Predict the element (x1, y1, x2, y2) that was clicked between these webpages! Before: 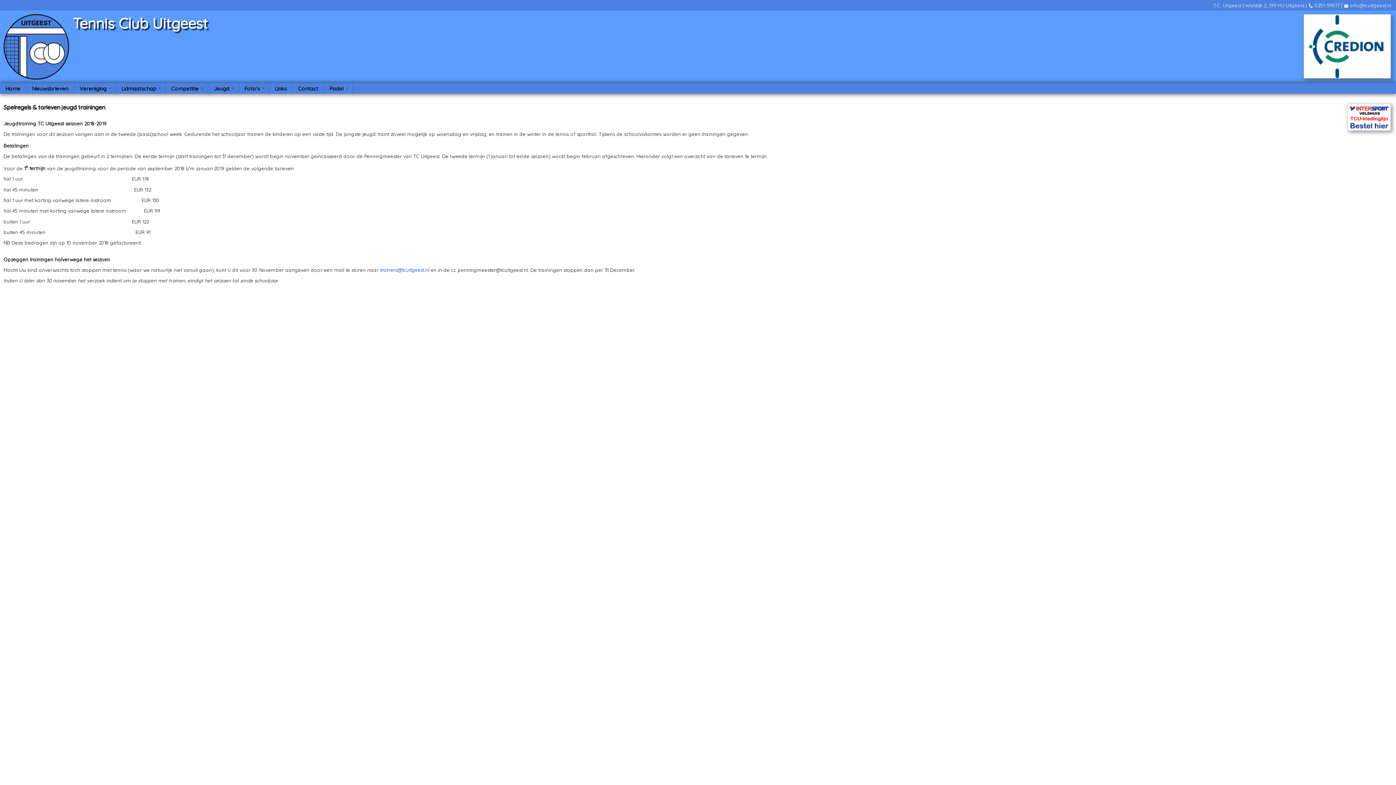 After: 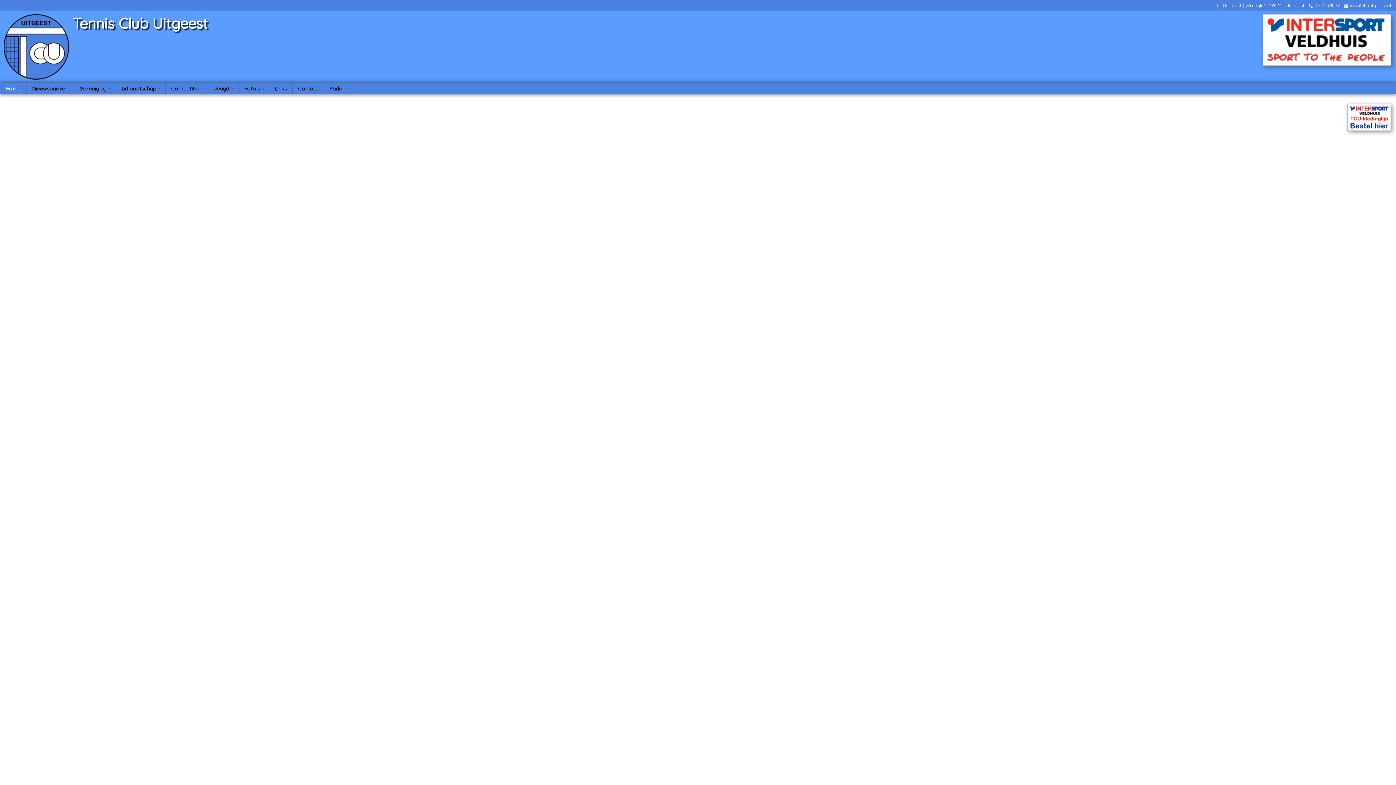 Action: bbox: (3, 75, 69, 80)